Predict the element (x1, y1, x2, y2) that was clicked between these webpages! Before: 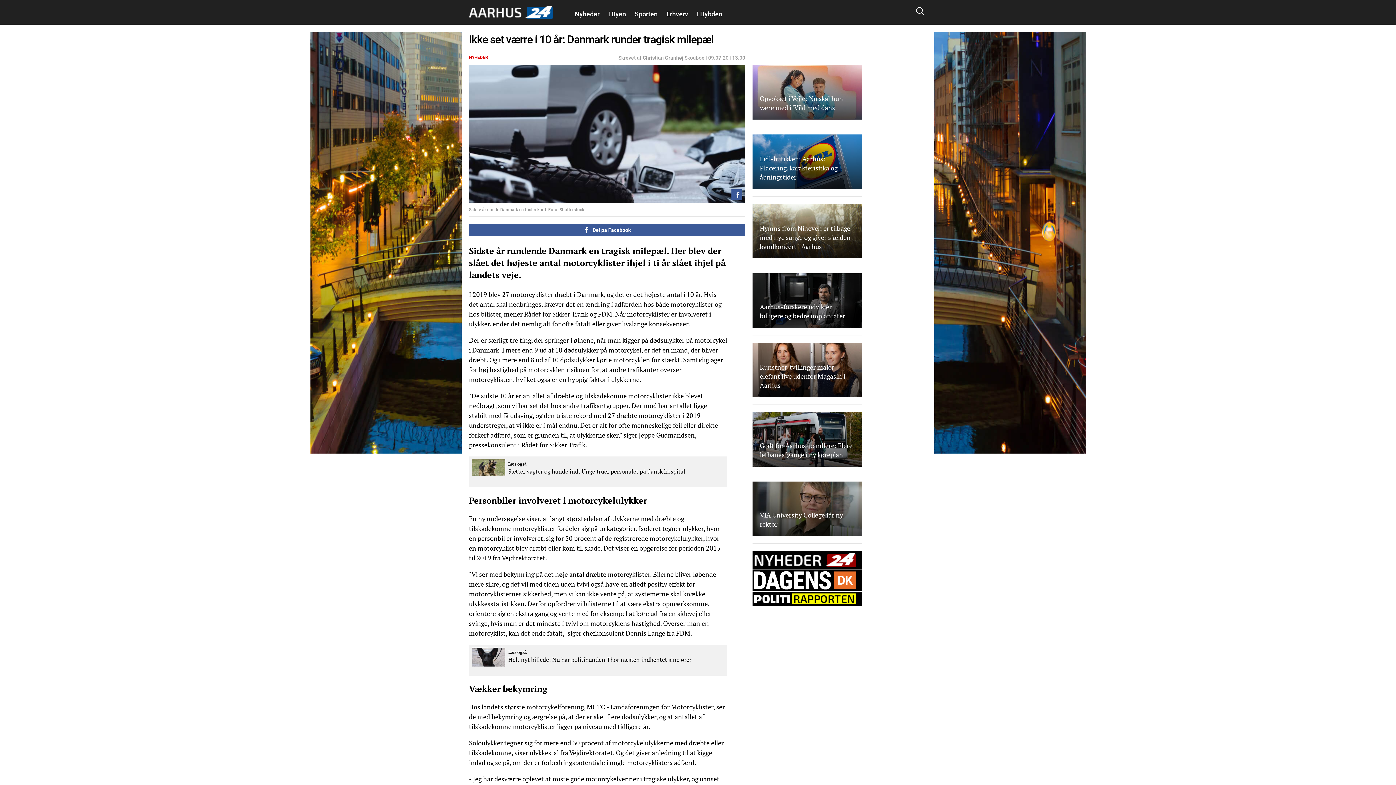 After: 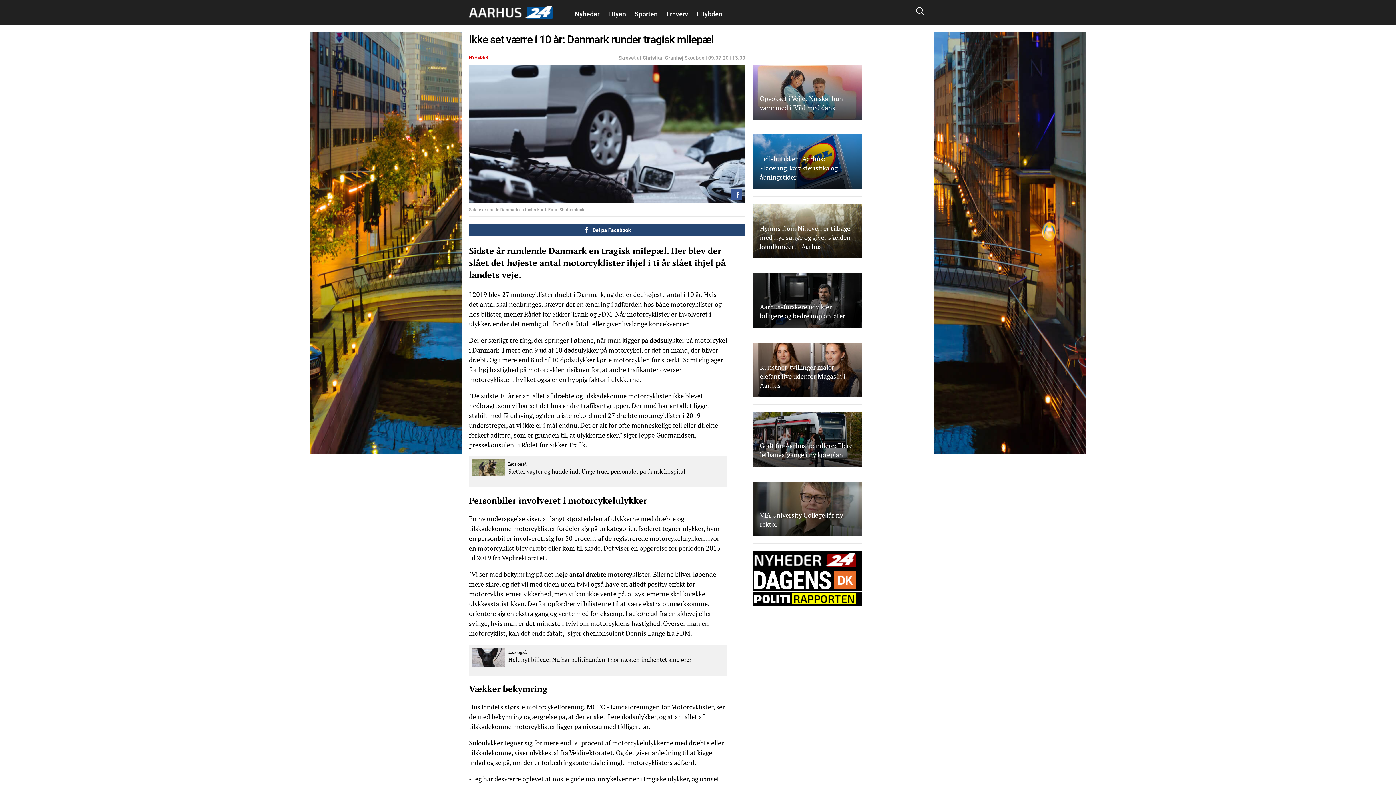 Action: bbox: (469, 224, 745, 236) label:  Del på Facebook